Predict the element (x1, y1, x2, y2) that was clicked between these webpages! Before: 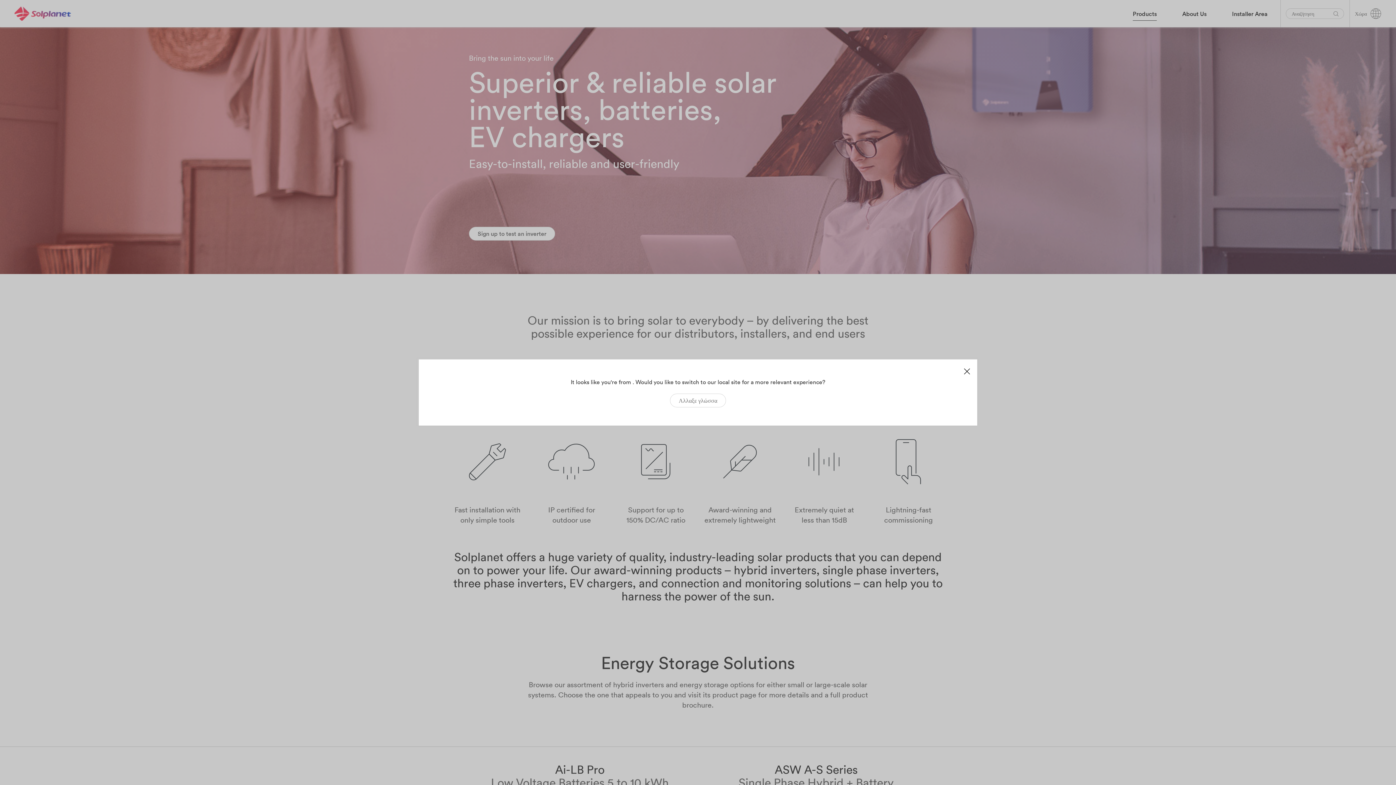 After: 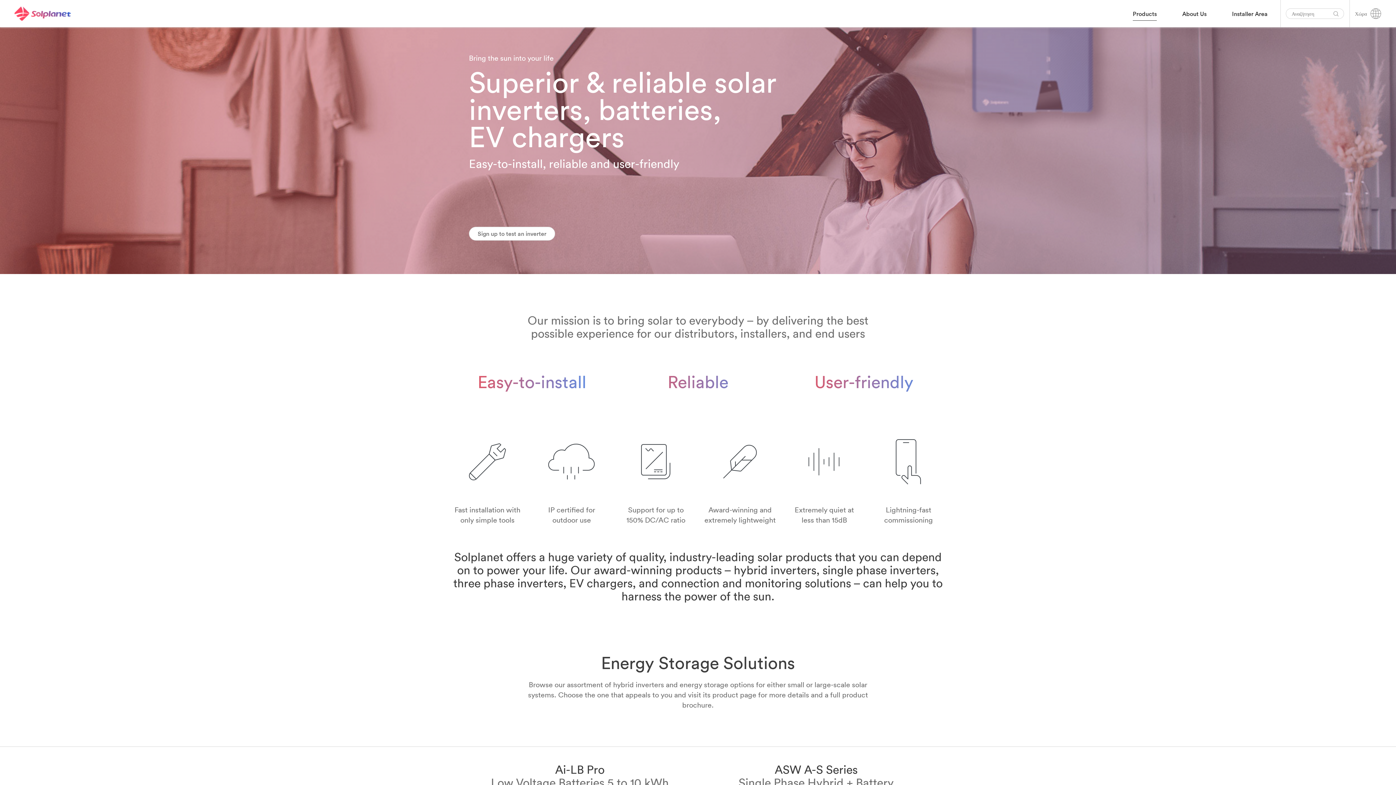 Action: bbox: (964, 368, 970, 374)